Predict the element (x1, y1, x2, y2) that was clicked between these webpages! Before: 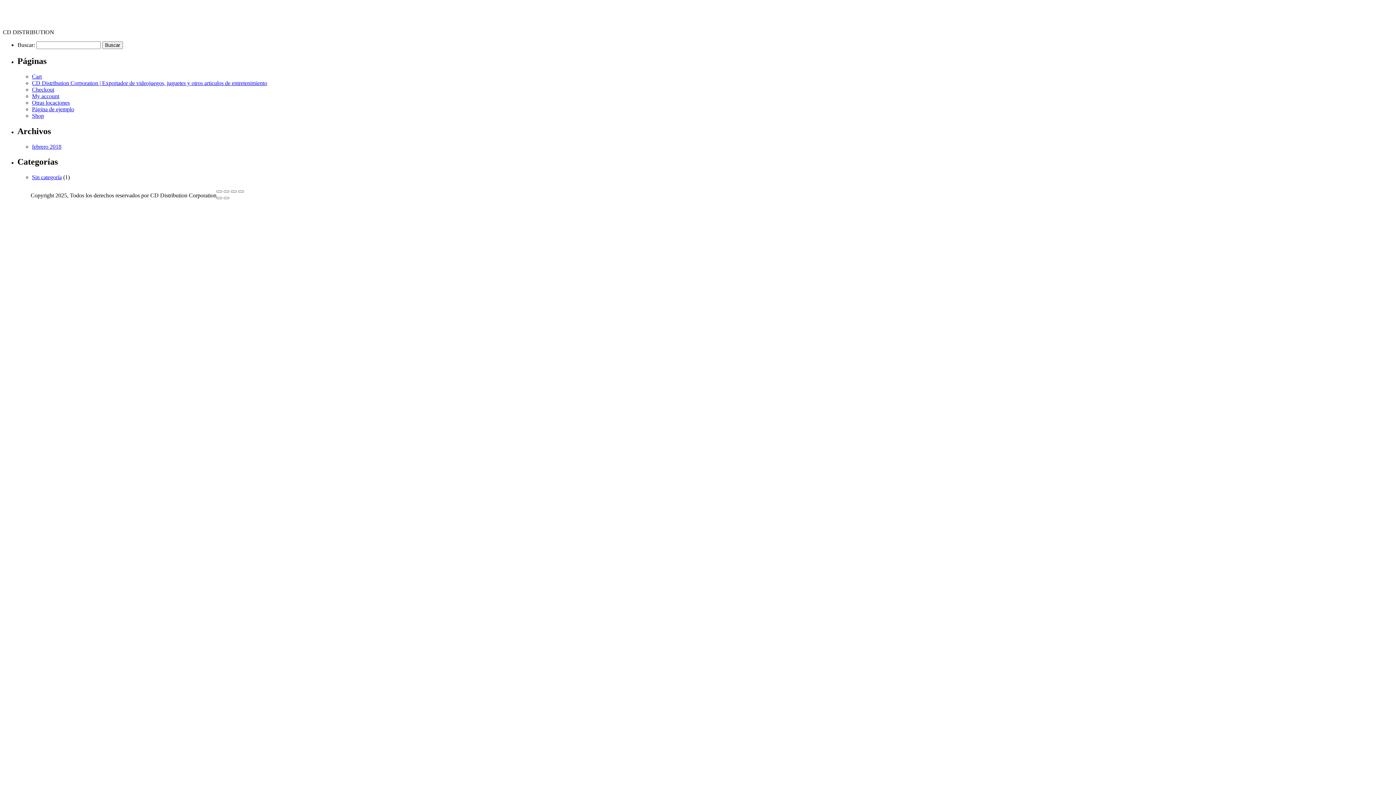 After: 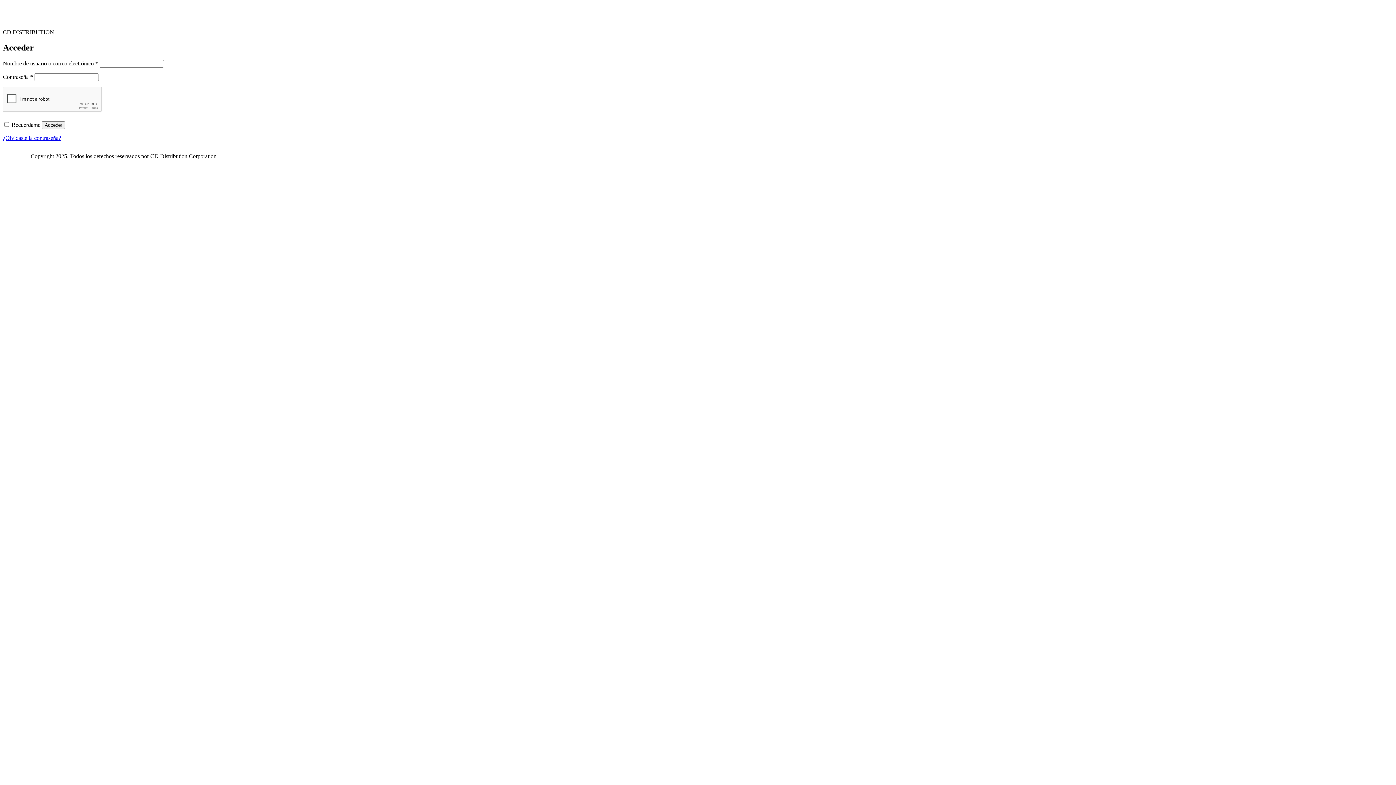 Action: label: My account bbox: (32, 92, 59, 99)